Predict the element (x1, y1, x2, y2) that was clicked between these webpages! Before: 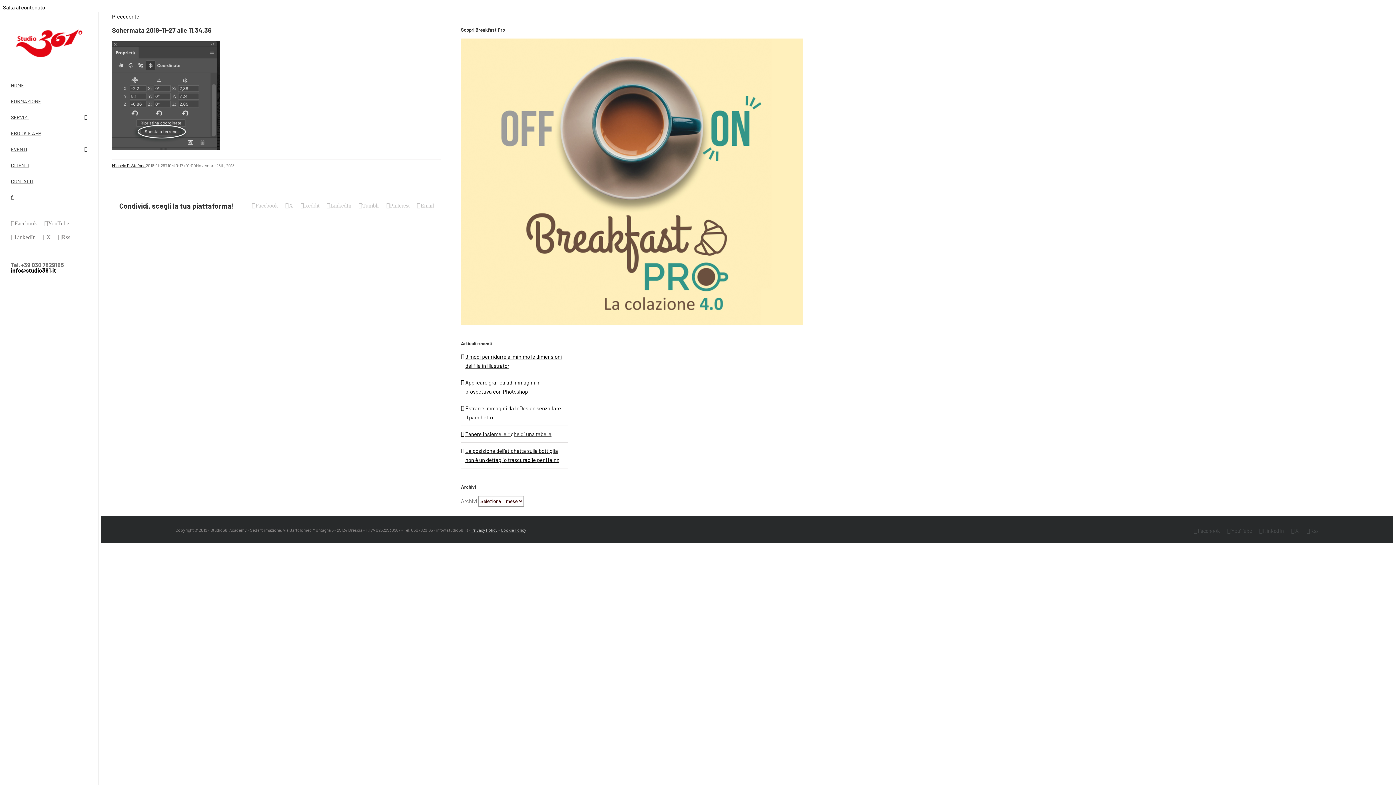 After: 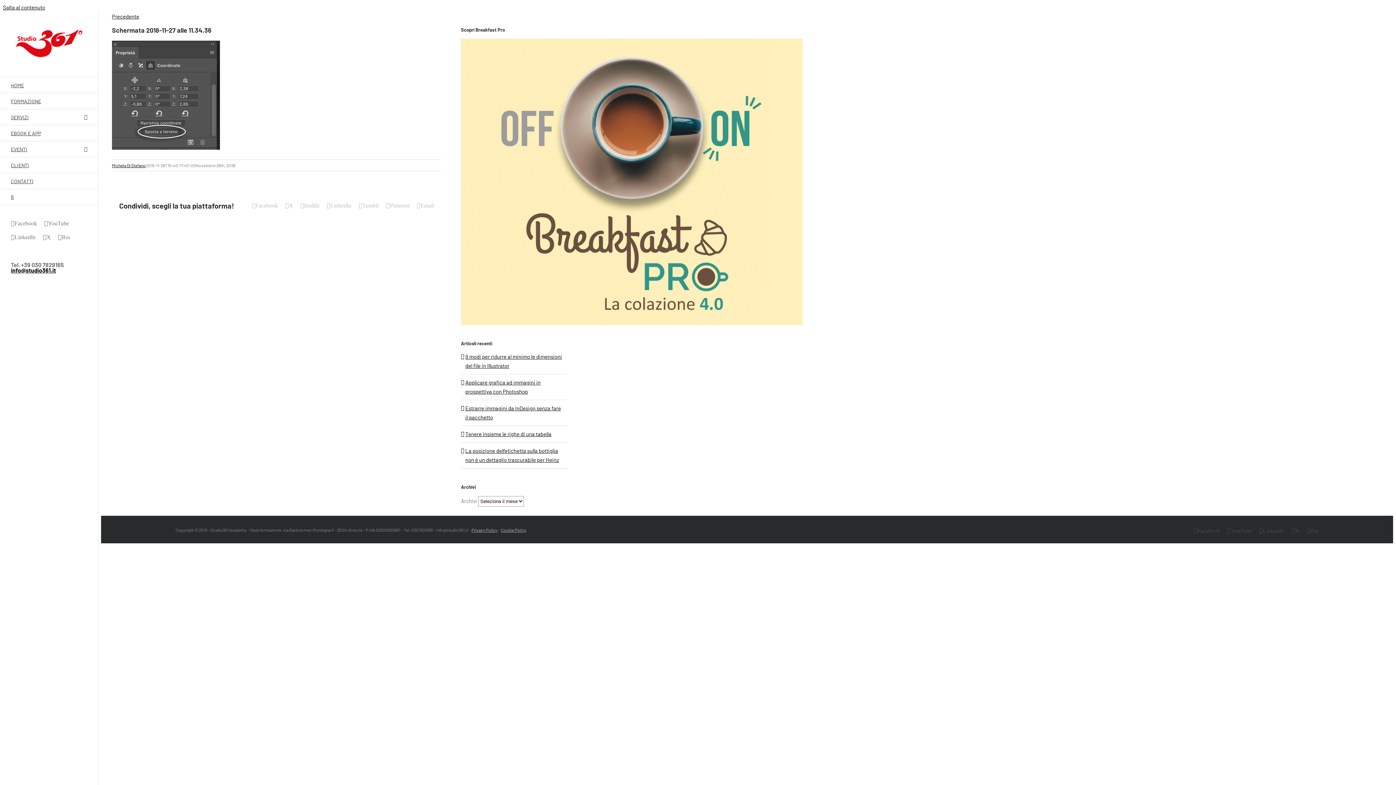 Action: label: Rss bbox: (58, 234, 70, 240)